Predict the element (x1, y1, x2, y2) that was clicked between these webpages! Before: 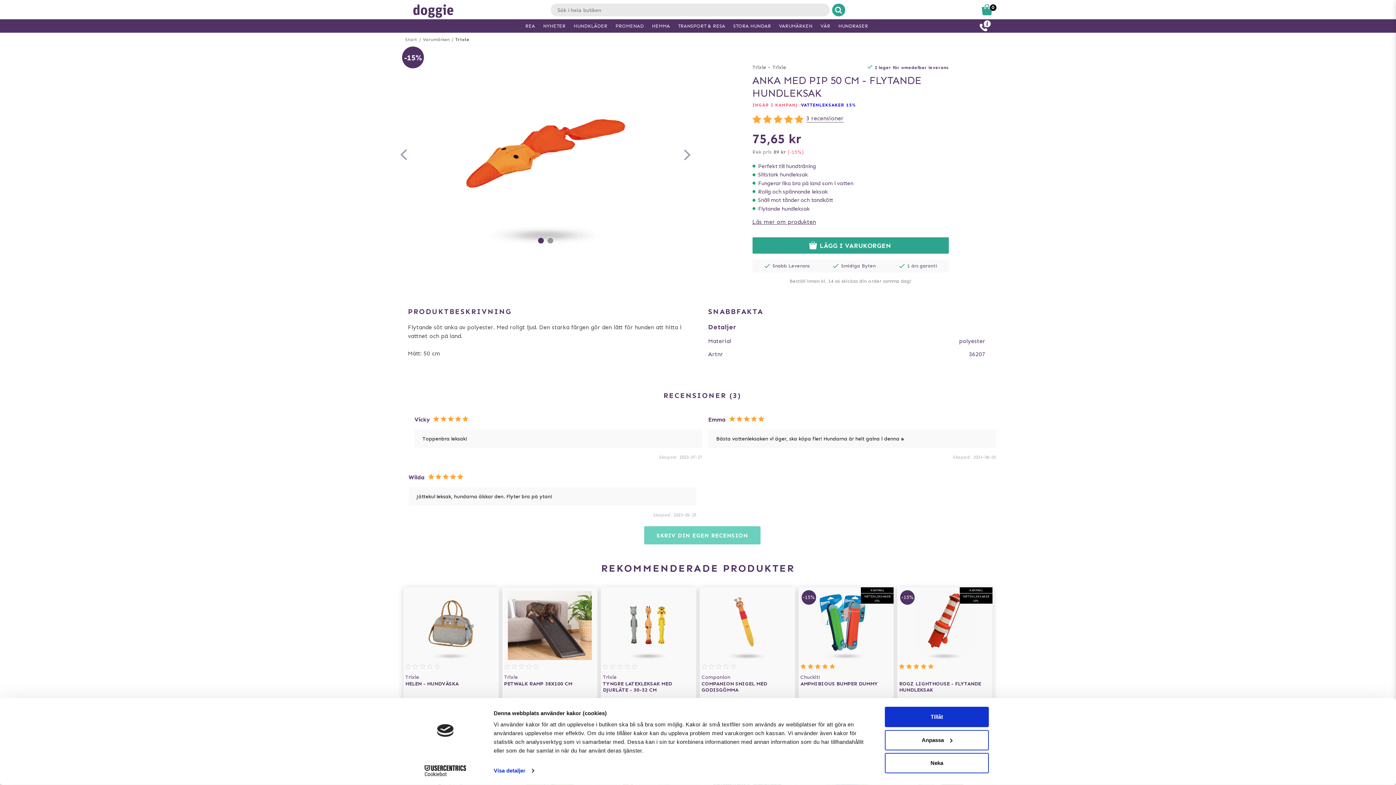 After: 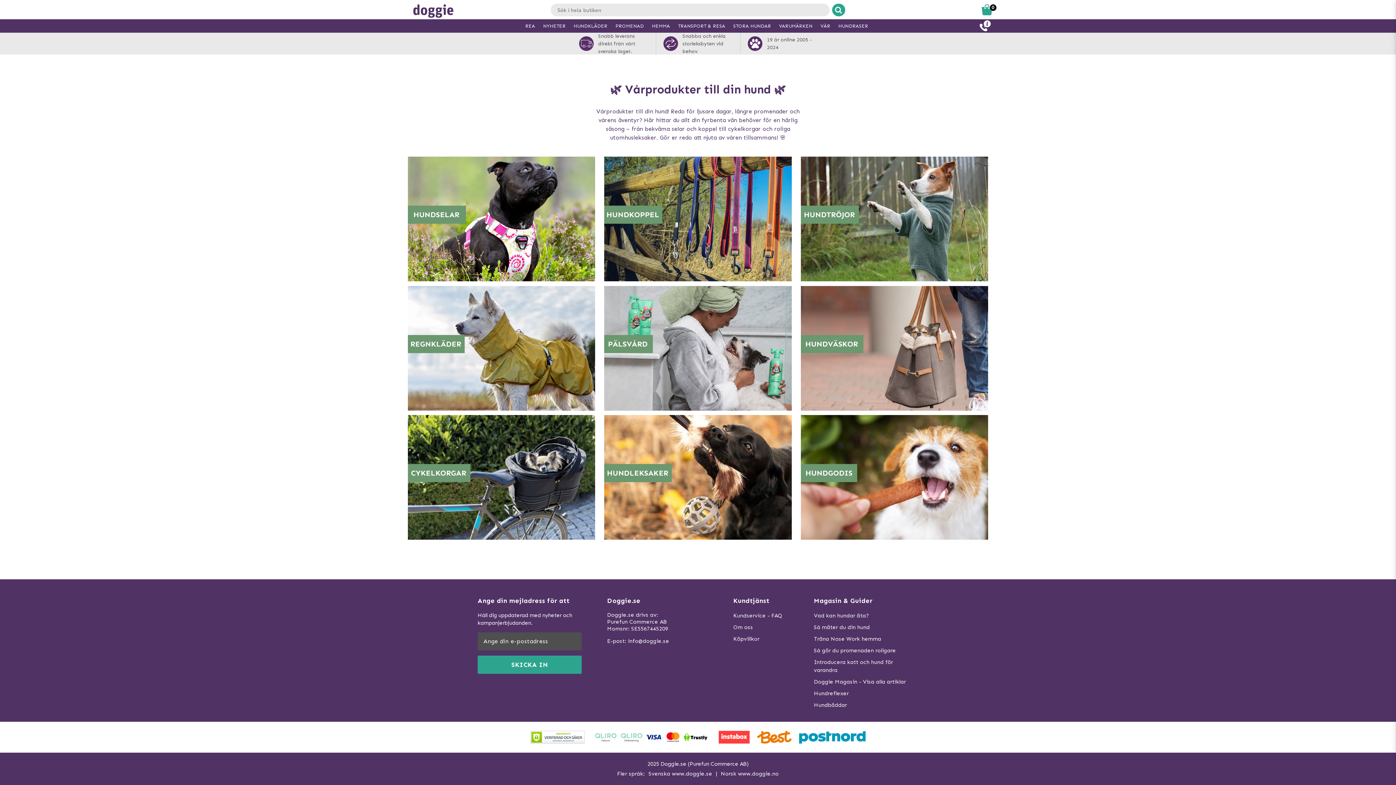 Action: bbox: (820, 22, 830, 29) label: VÅR